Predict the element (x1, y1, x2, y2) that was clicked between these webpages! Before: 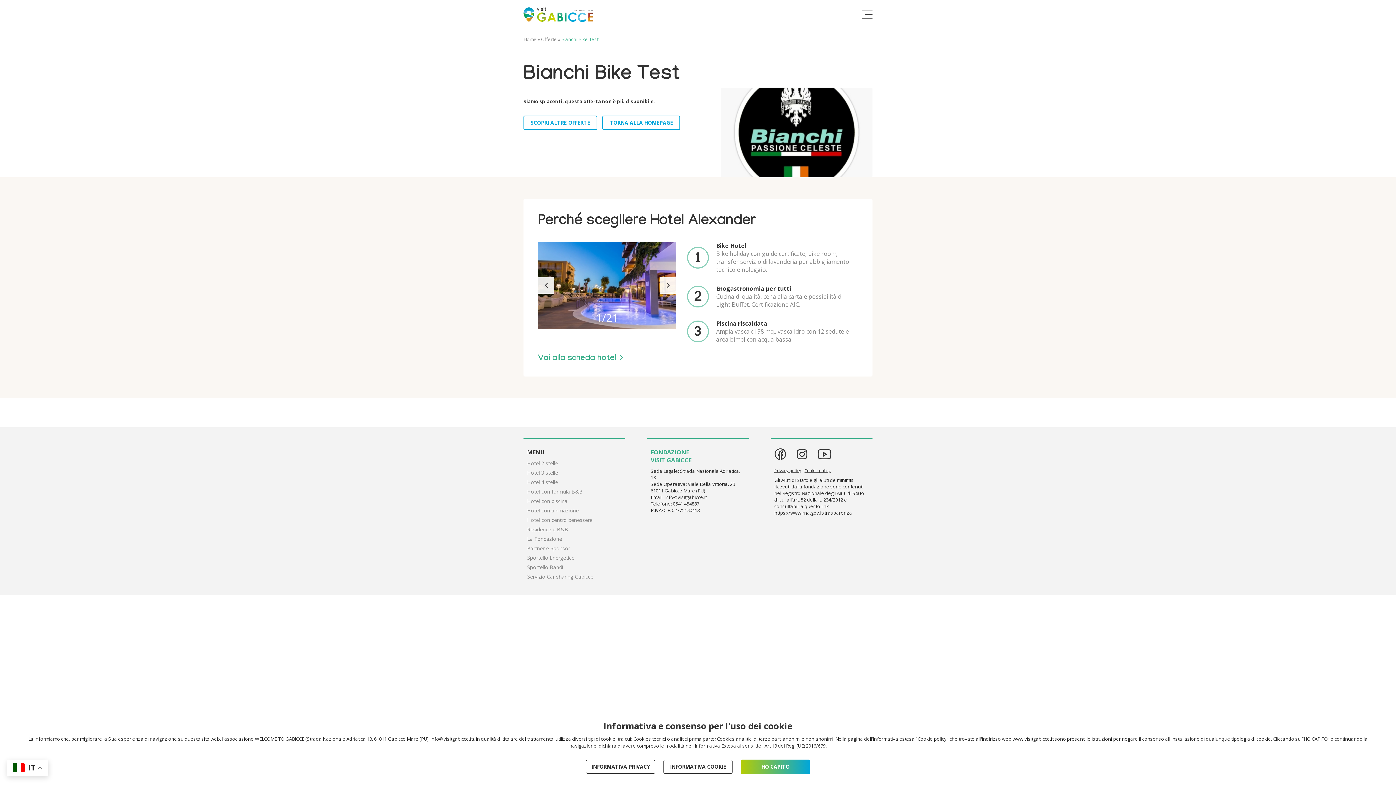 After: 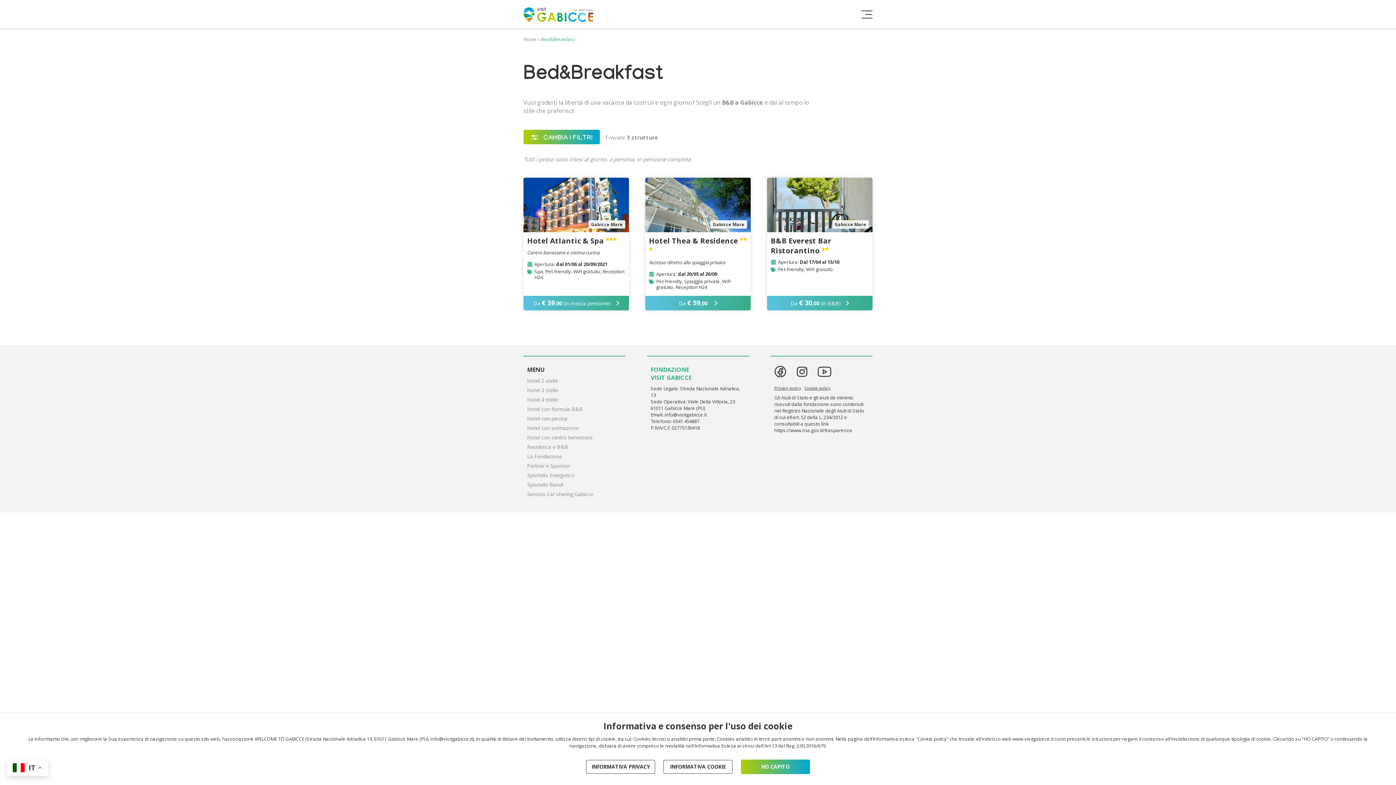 Action: bbox: (527, 488, 582, 495) label: Hotel con formula B&B